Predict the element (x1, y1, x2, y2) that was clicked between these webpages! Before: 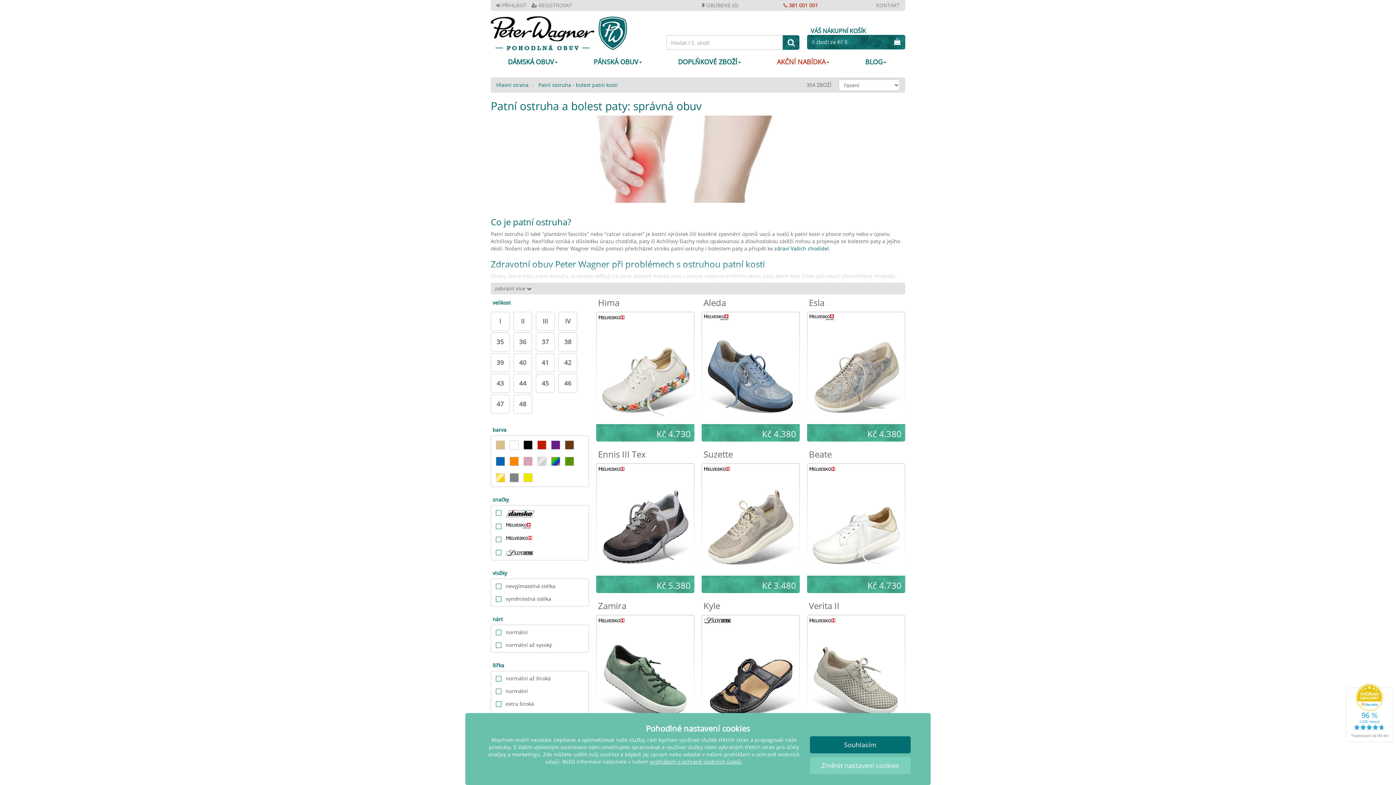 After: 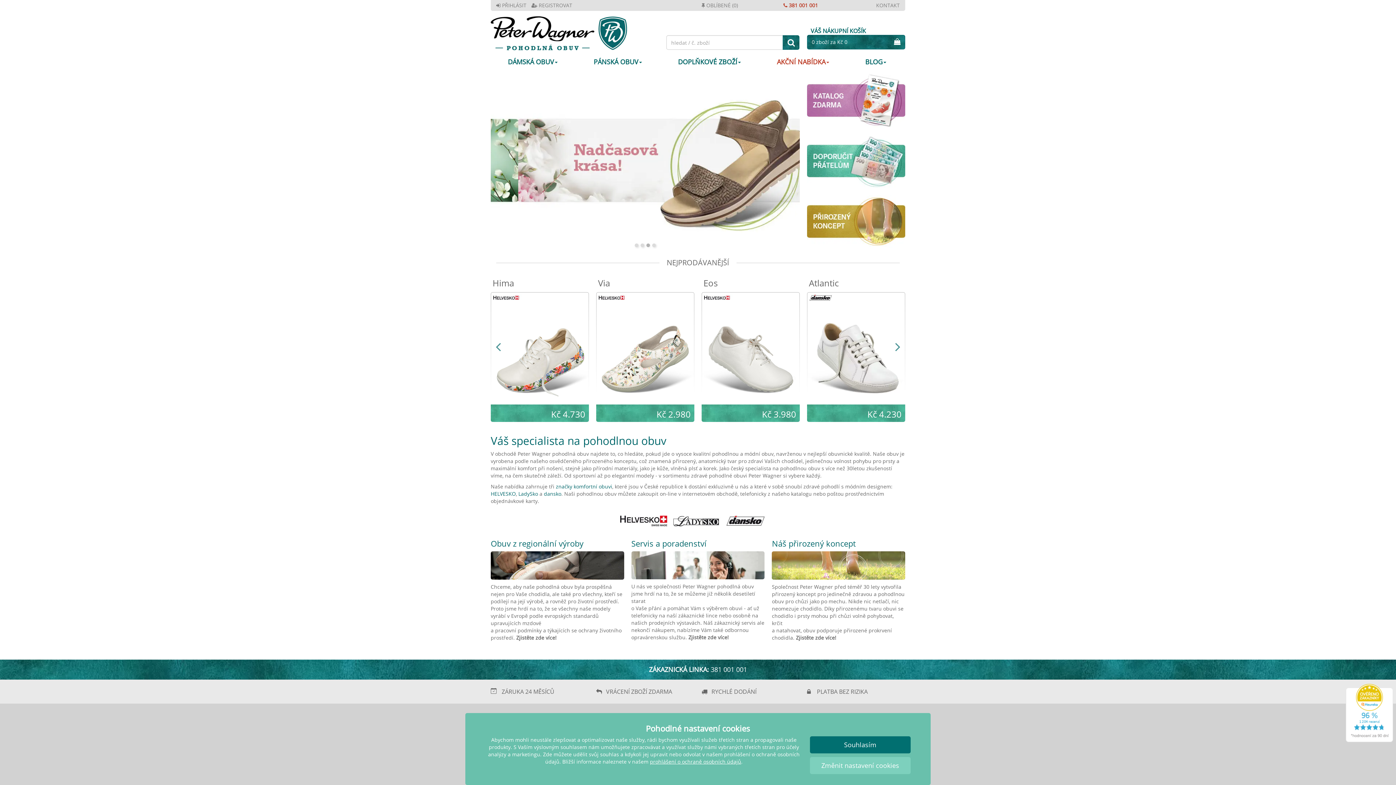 Action: label:  PŘIHLÁSIT bbox: (496, 1, 526, 8)